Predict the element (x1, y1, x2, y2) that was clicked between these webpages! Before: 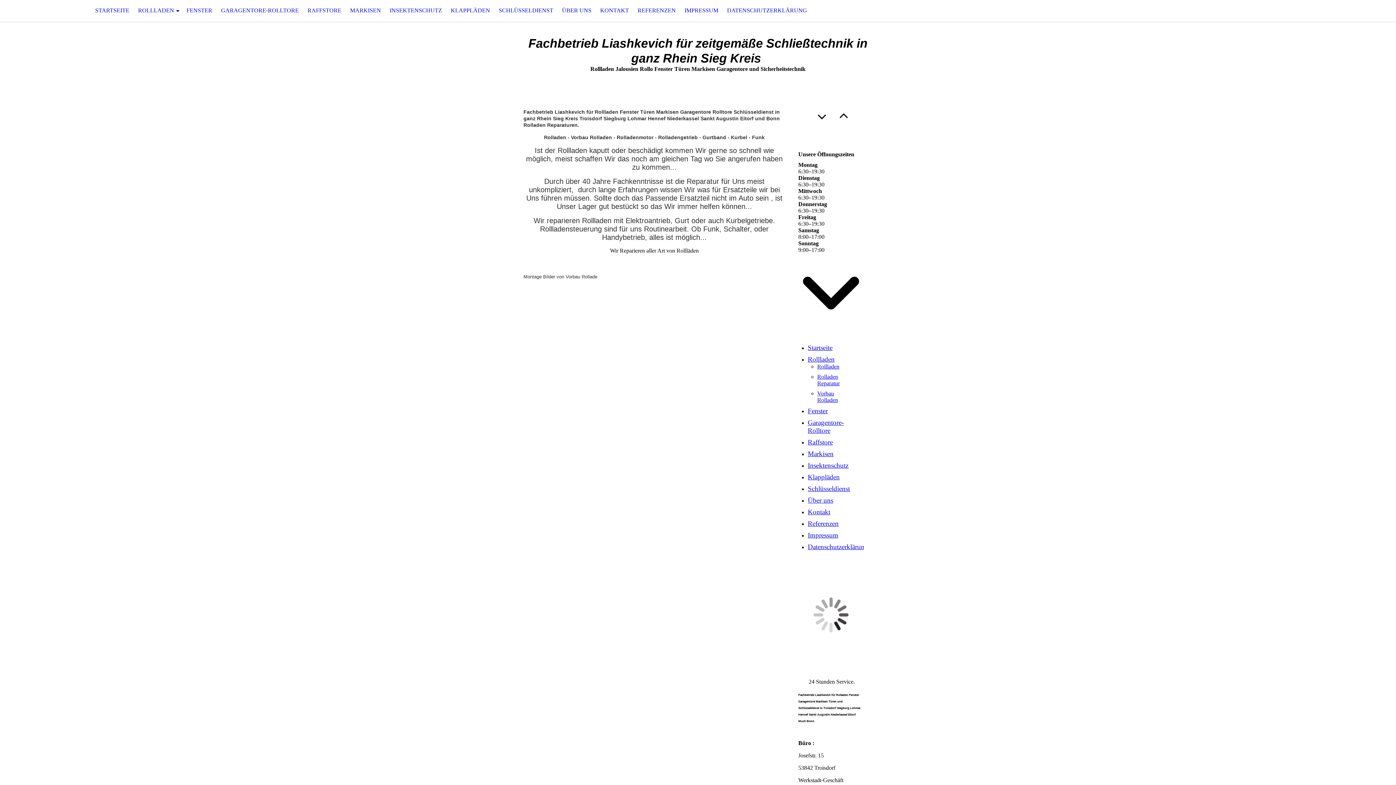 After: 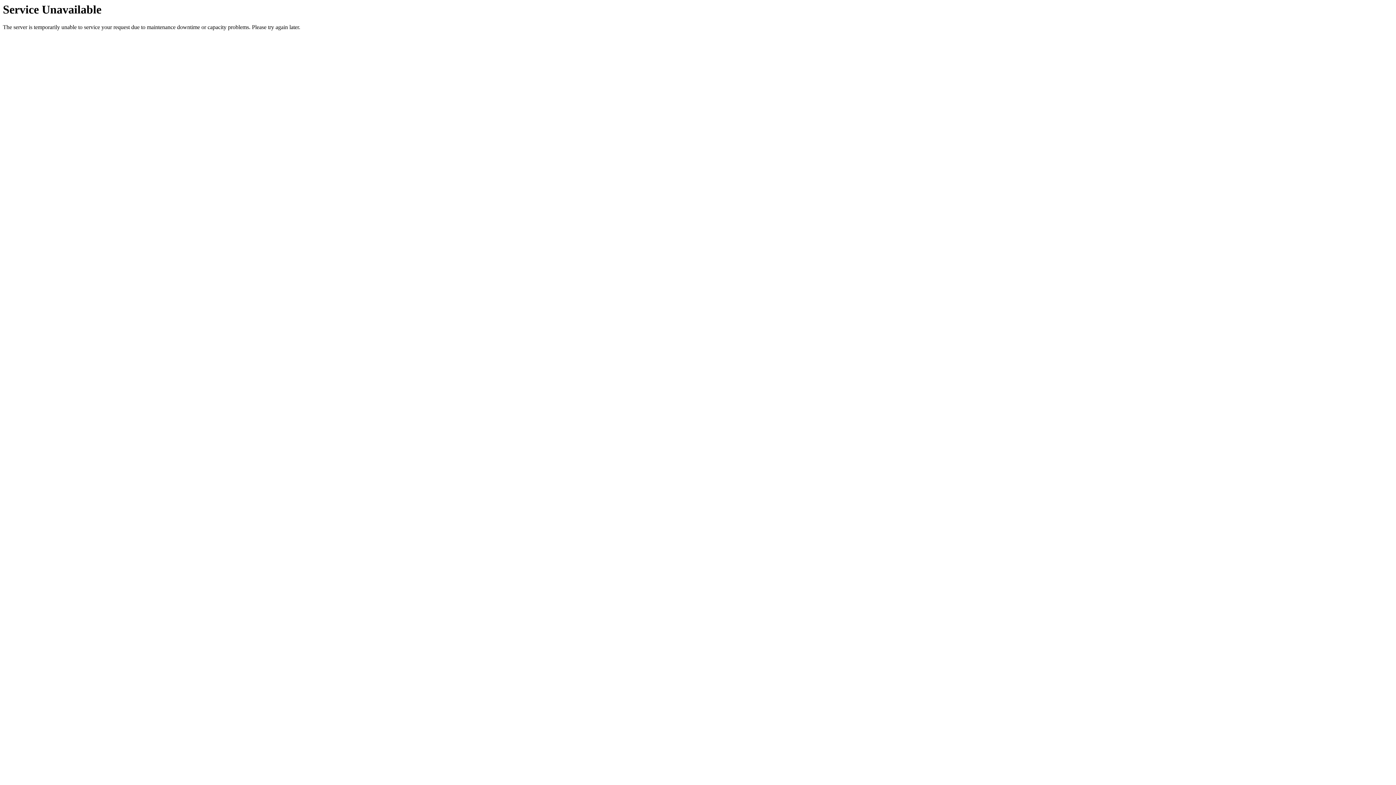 Action: label: STARTSEITE bbox: (90, 0, 133, 21)